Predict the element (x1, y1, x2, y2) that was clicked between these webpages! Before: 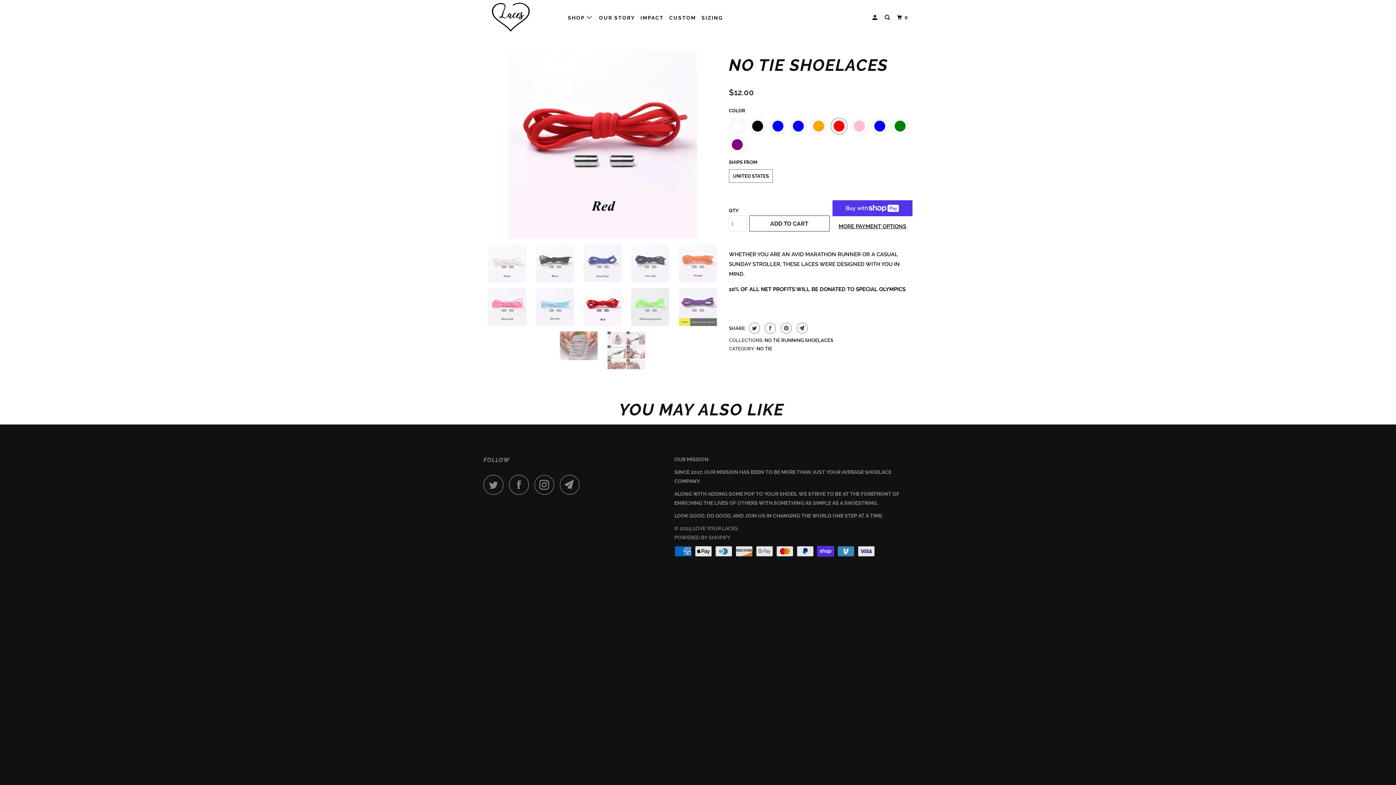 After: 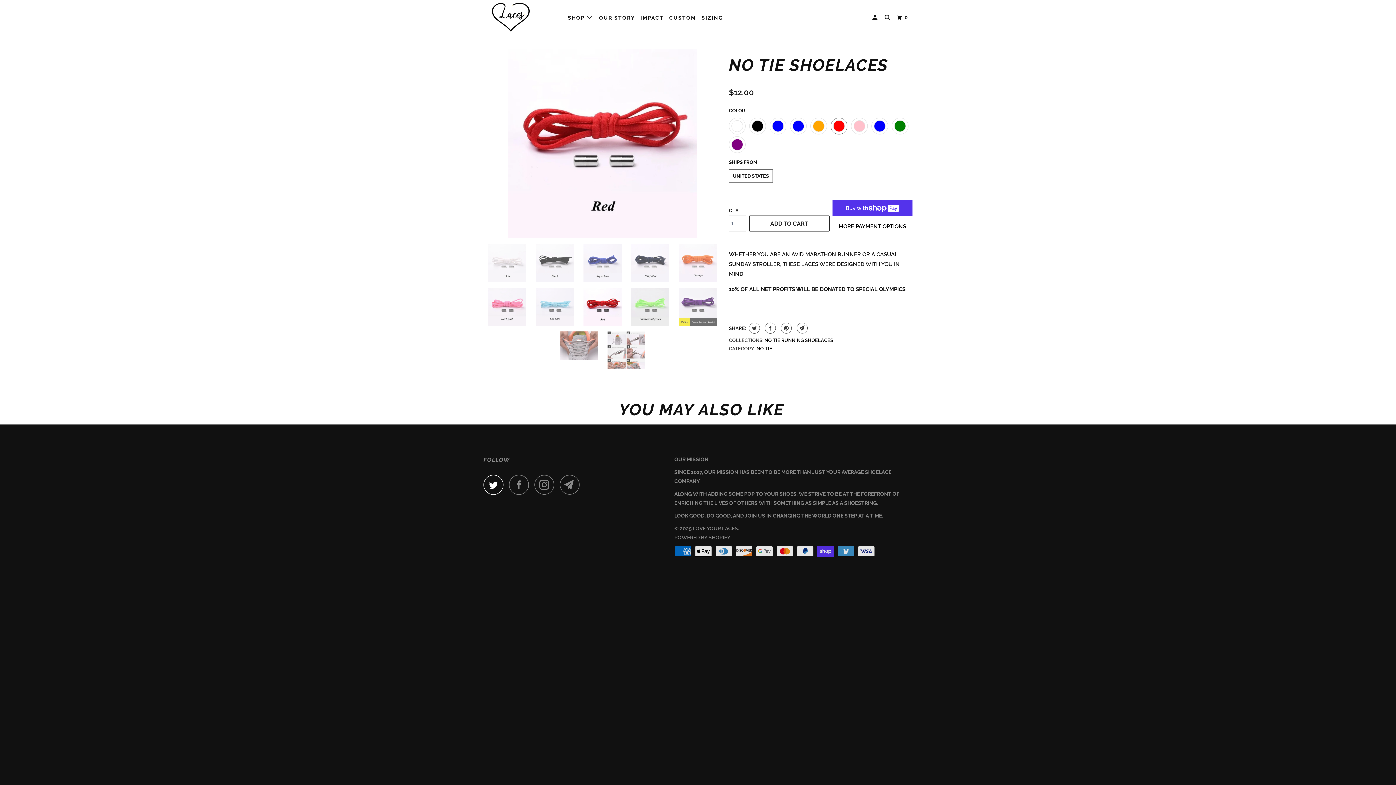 Action: bbox: (483, 474, 507, 494)